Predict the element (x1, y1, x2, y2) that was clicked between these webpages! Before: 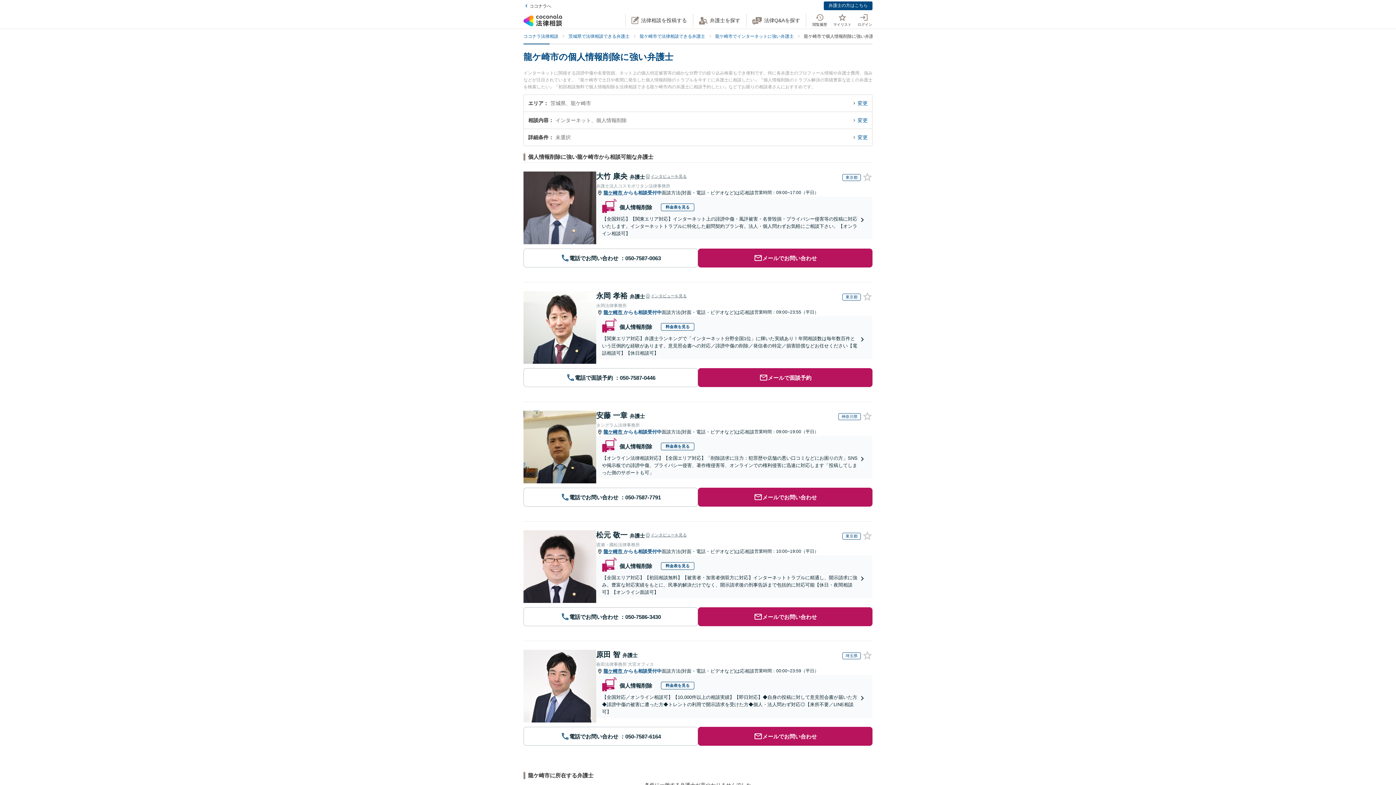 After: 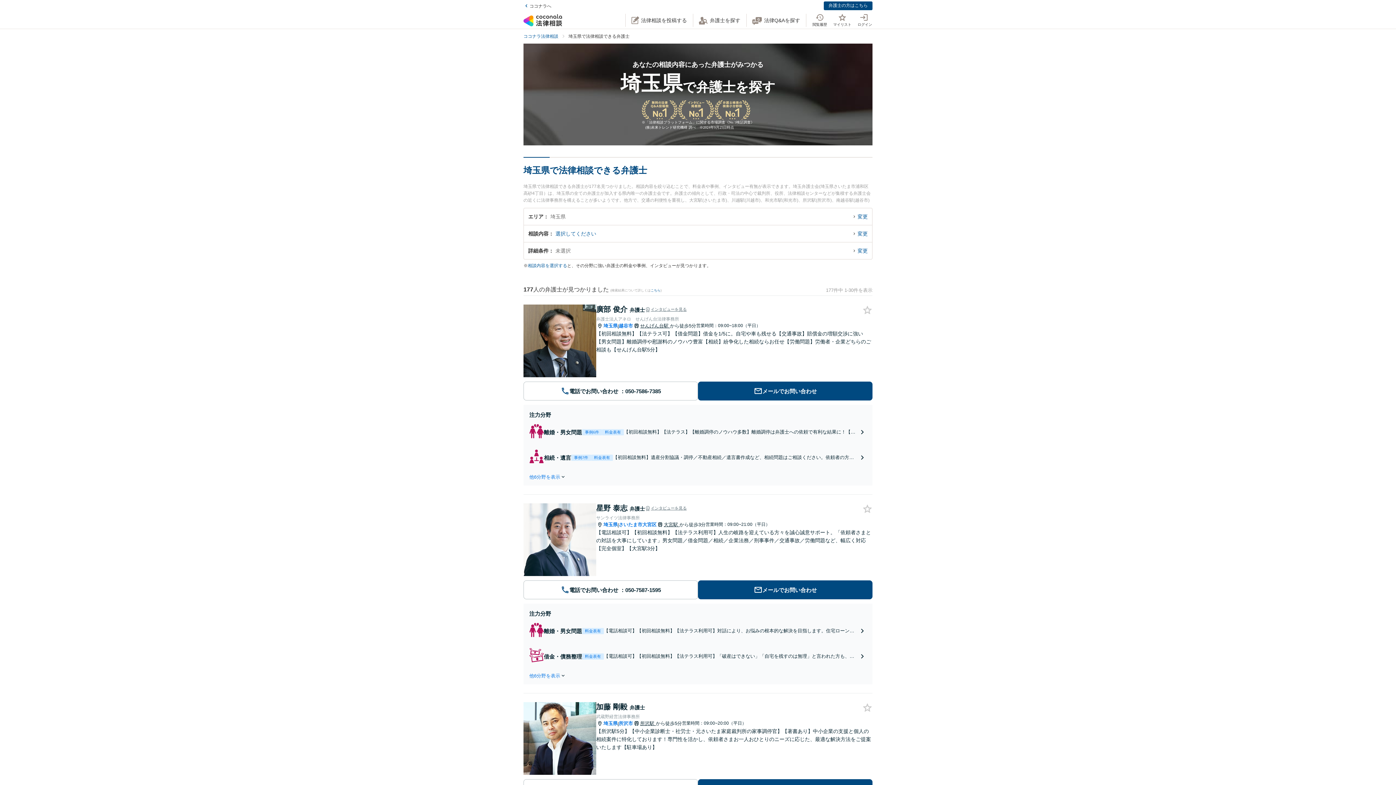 Action: label: 埼玉県 bbox: (842, 652, 861, 659)